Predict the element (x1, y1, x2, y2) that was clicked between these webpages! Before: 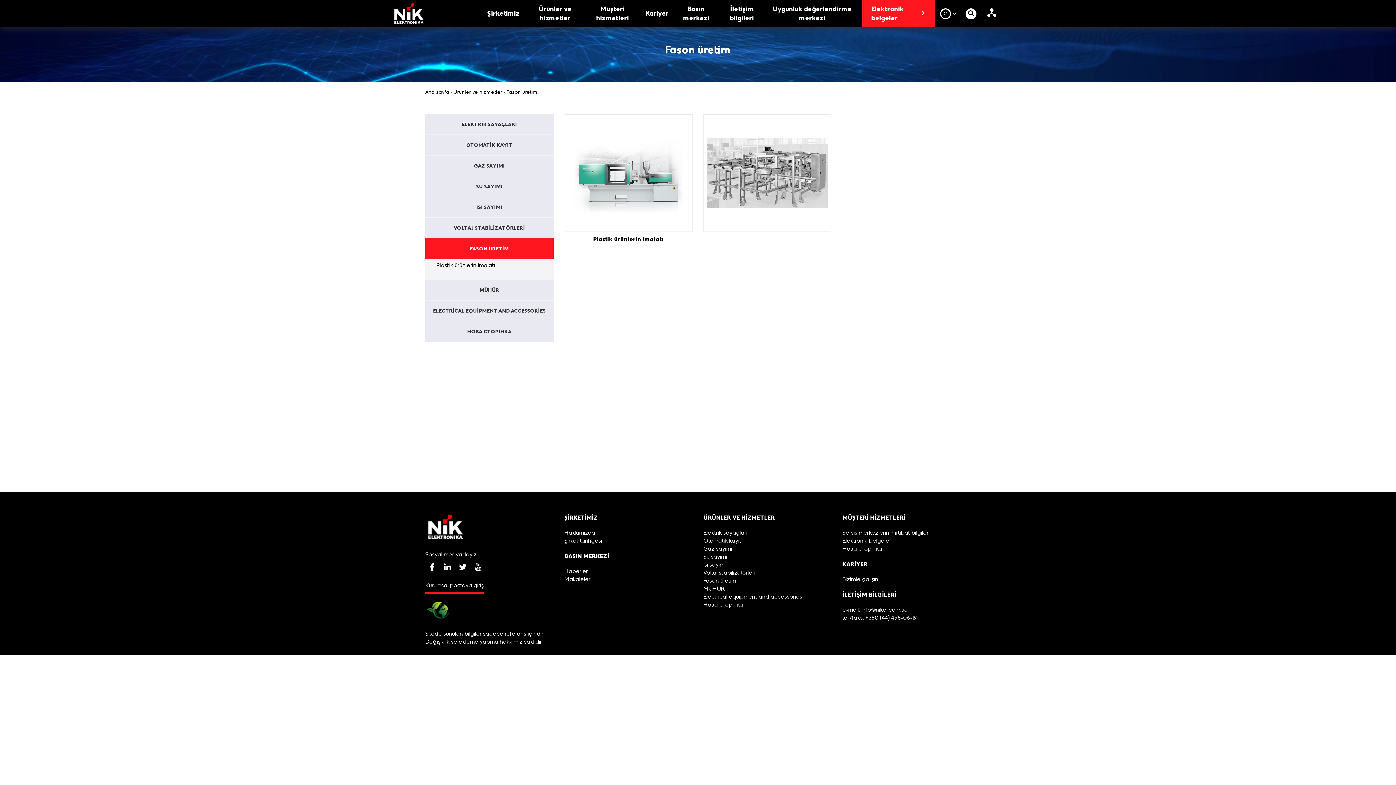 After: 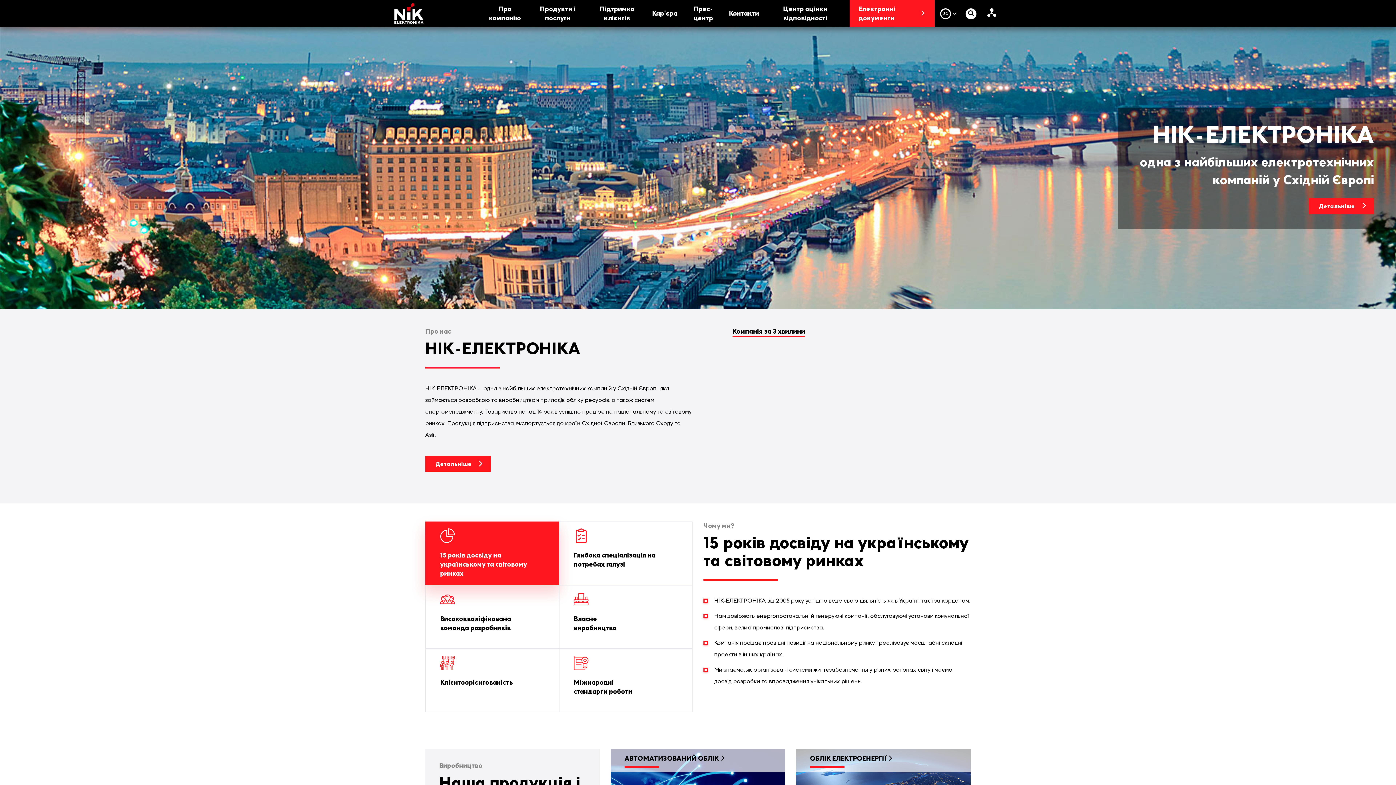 Action: bbox: (425, 524, 465, 529)